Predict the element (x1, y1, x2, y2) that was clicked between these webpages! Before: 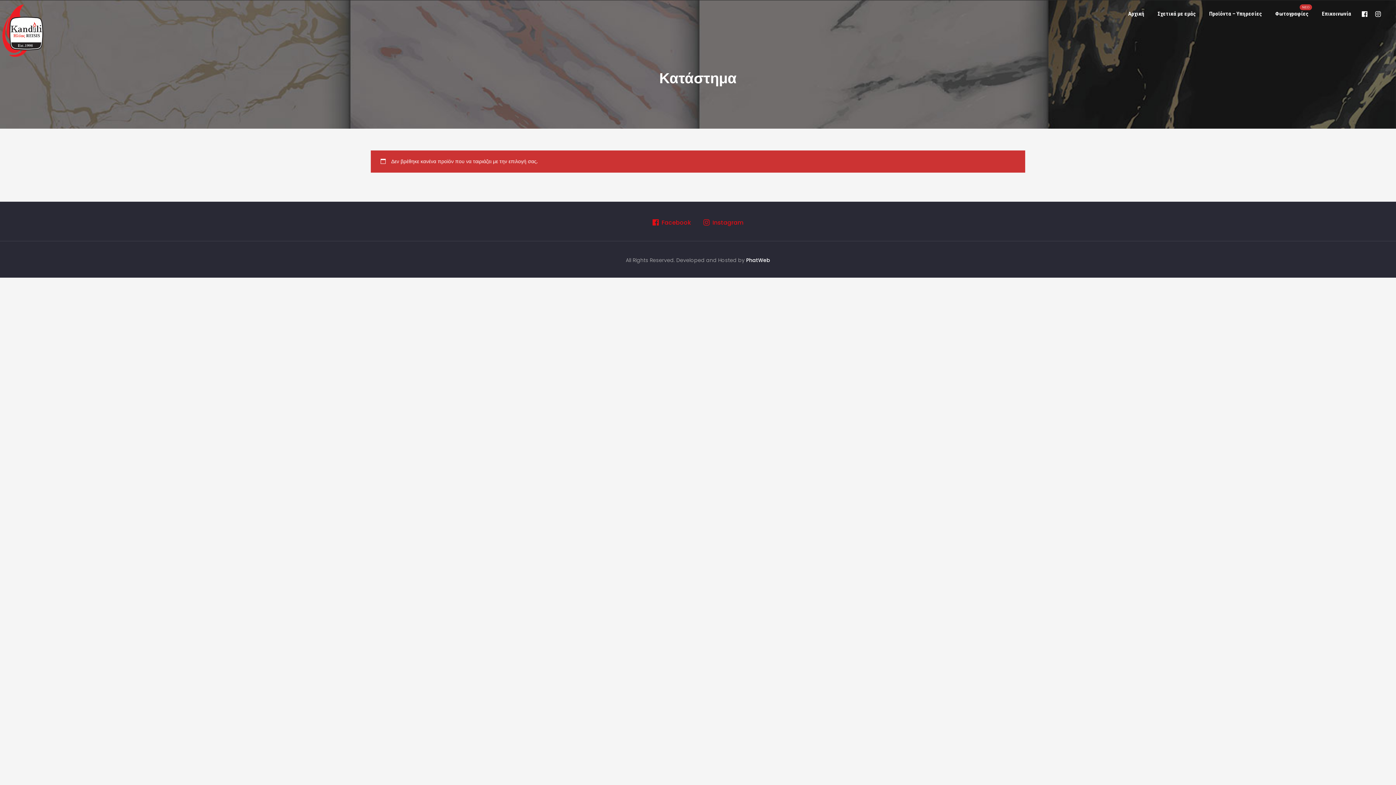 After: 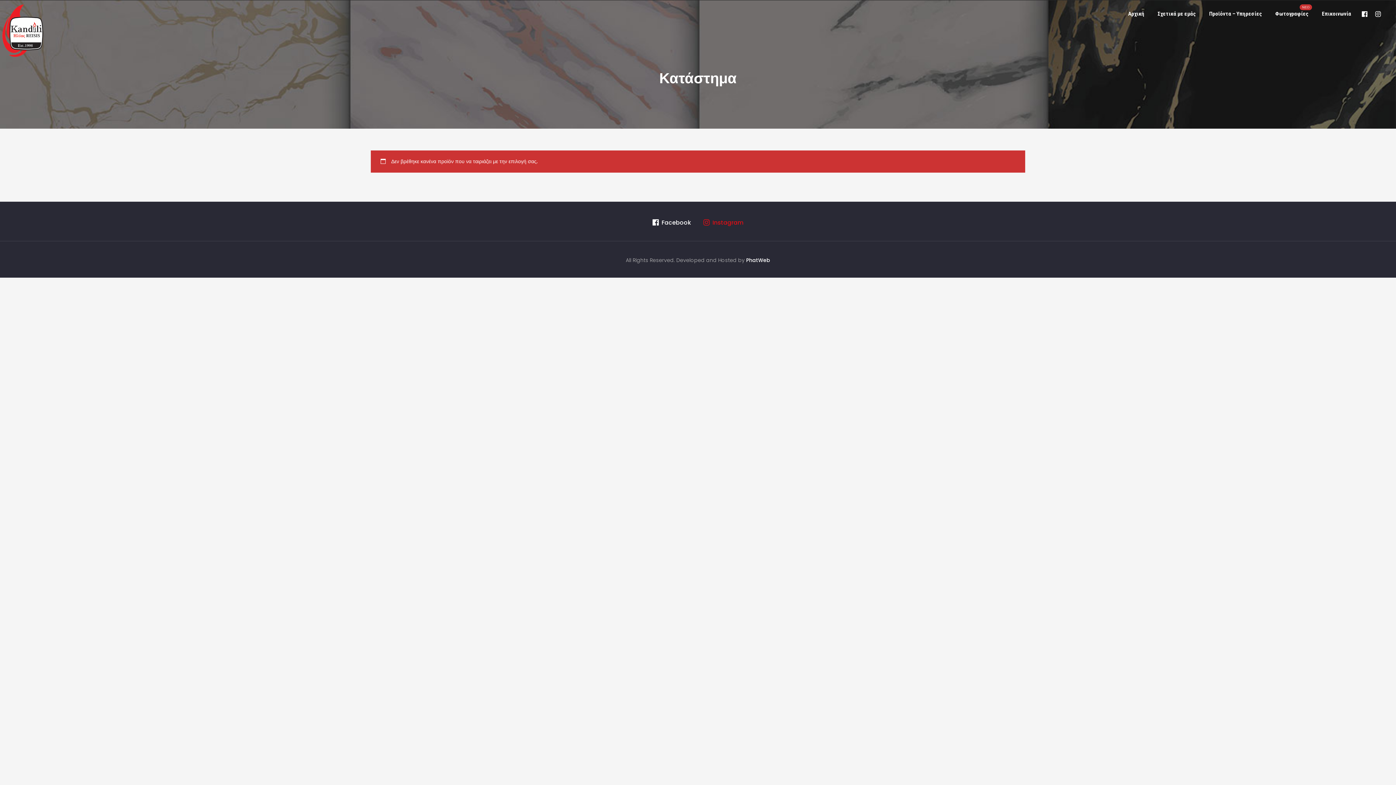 Action: label: Facebook bbox: (647, 218, 696, 226)